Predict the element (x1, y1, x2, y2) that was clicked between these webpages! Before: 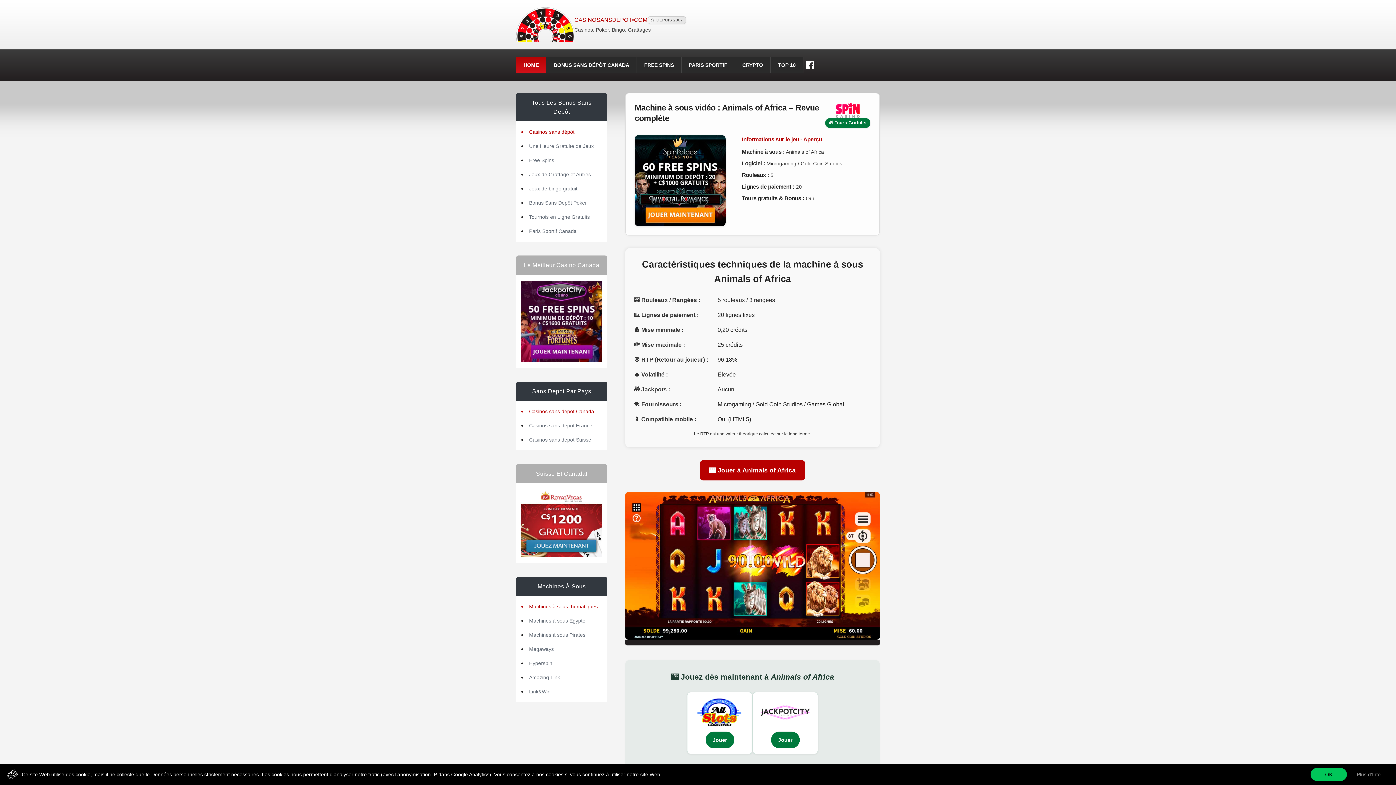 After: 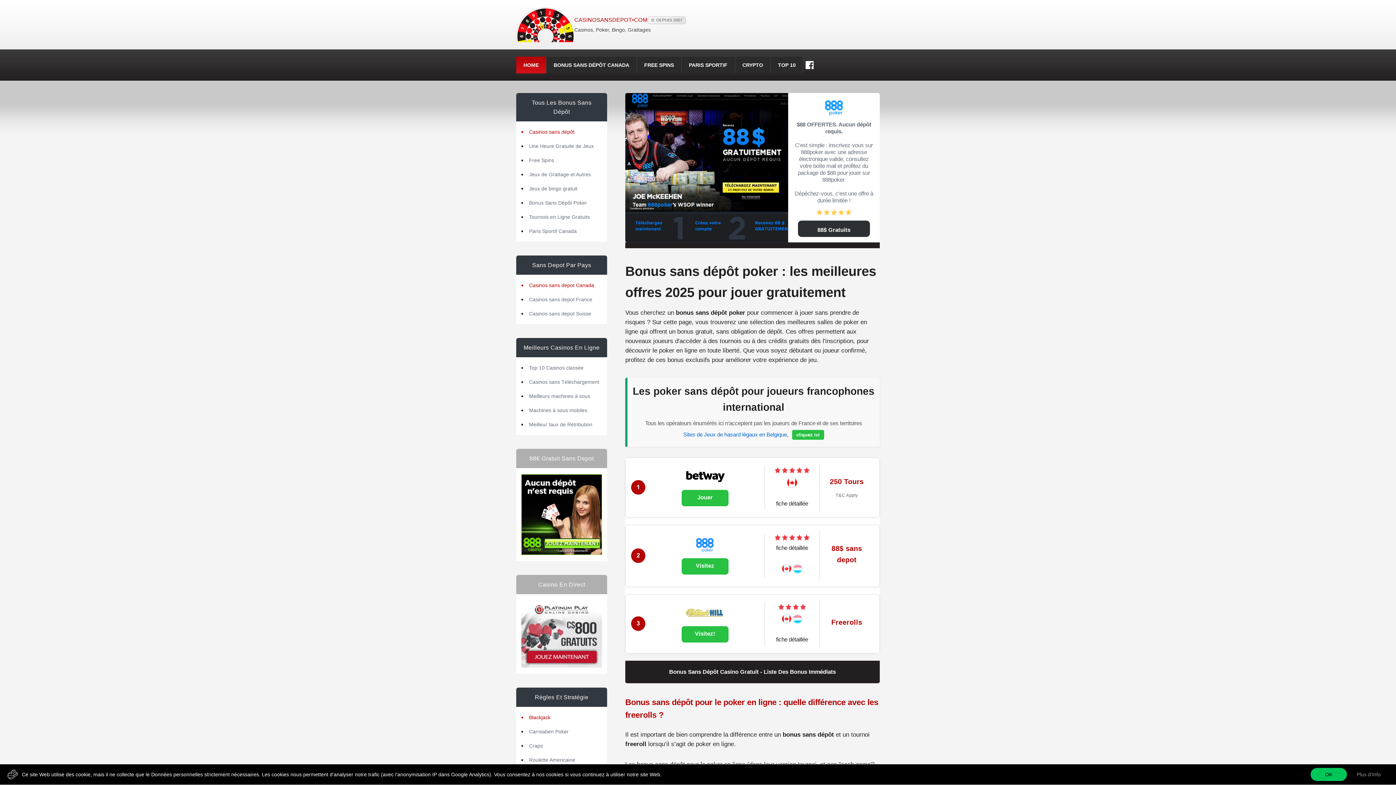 Action: label: Bonus Sans Dépôt Poker bbox: (529, 200, 587, 205)